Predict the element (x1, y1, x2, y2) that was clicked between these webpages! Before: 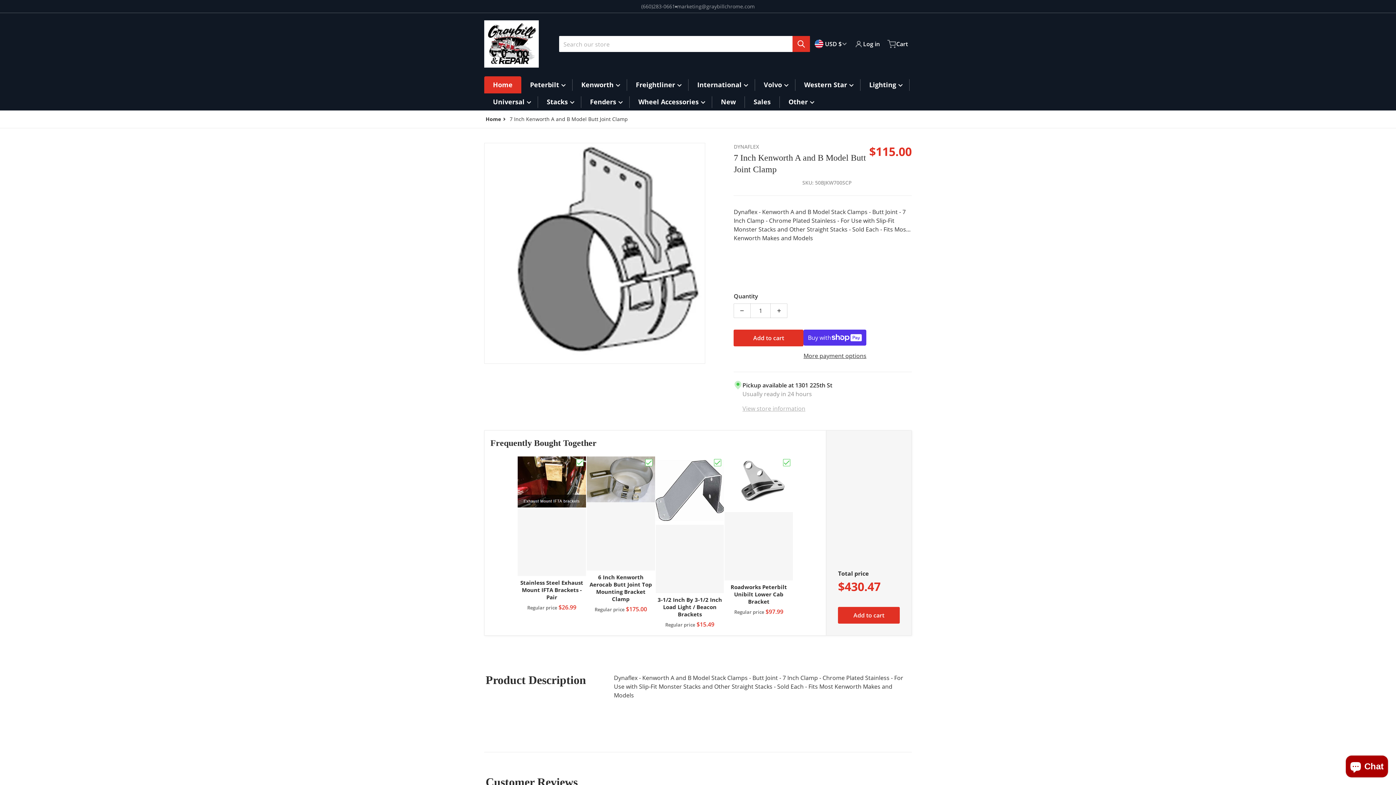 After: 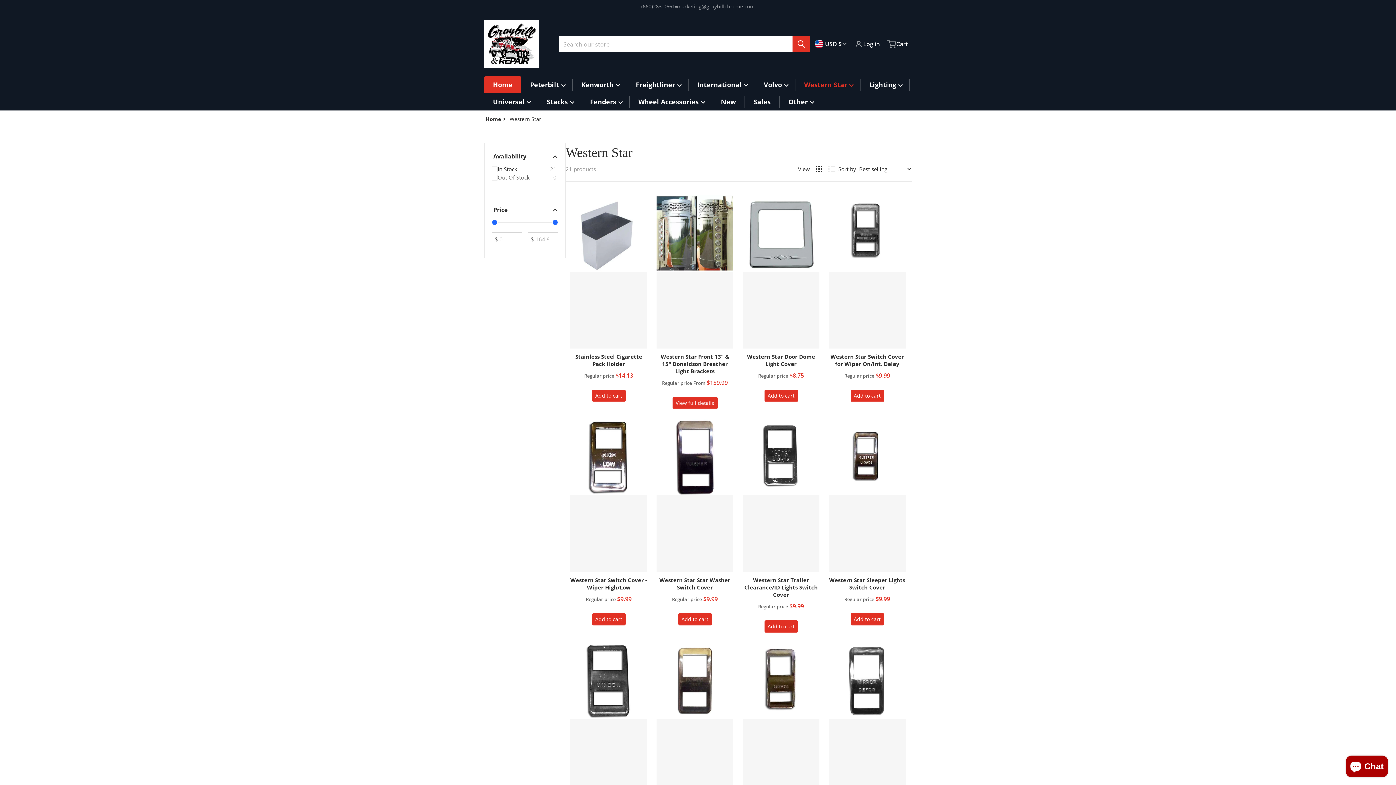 Action: bbox: (804, 80, 851, 89) label: Western Star